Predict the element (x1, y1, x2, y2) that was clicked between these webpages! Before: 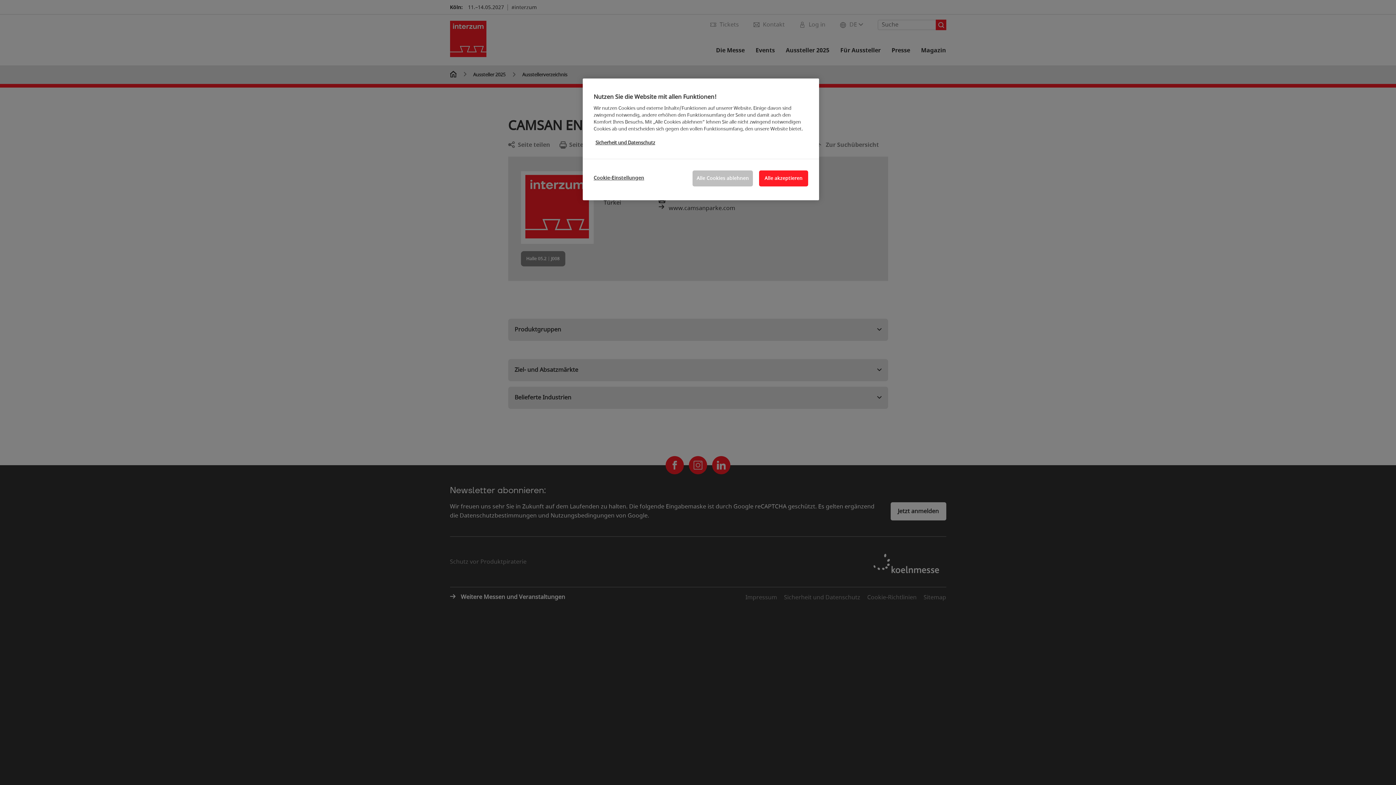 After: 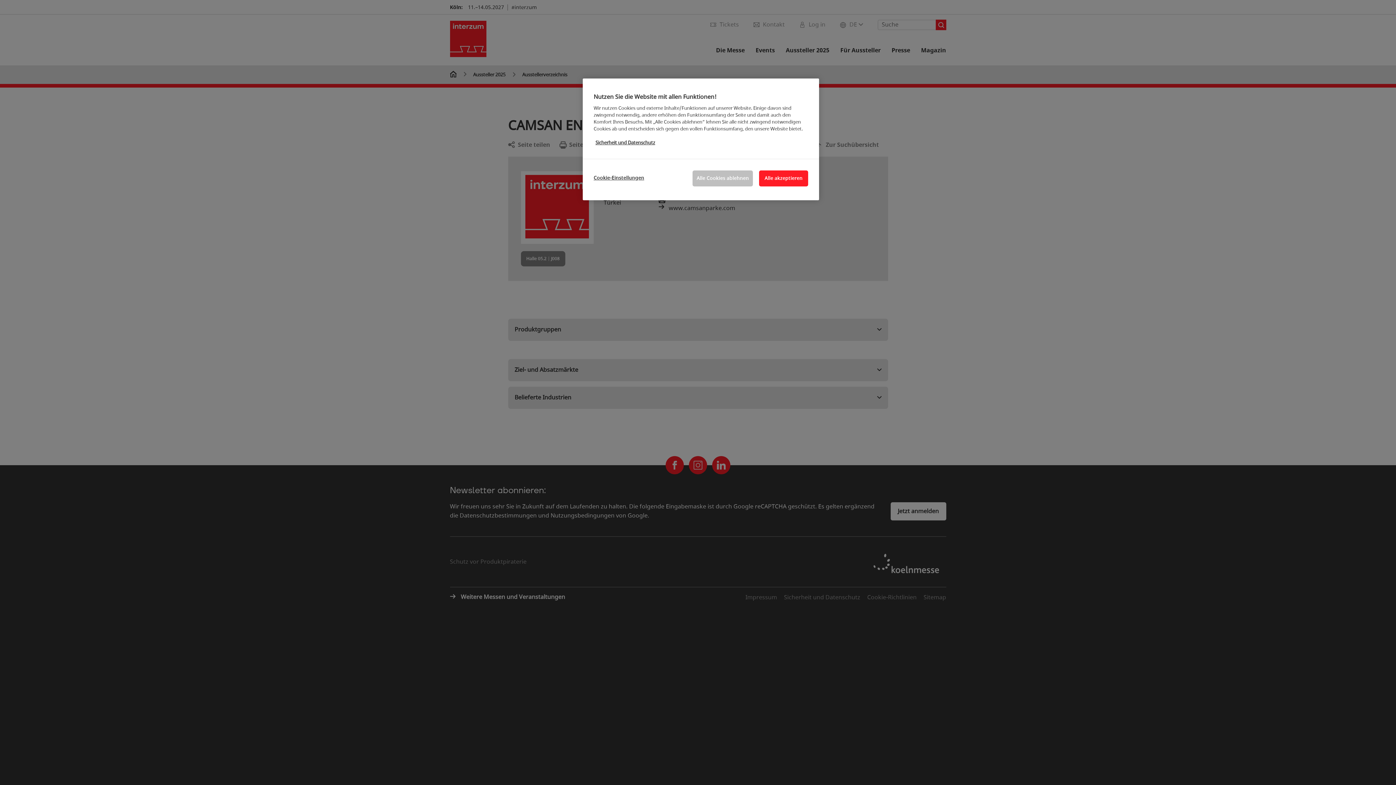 Action: bbox: (595, 139, 655, 146) label: Weitere Informationen zum Datenschutz, wird in neuer registerkarte geöffnet